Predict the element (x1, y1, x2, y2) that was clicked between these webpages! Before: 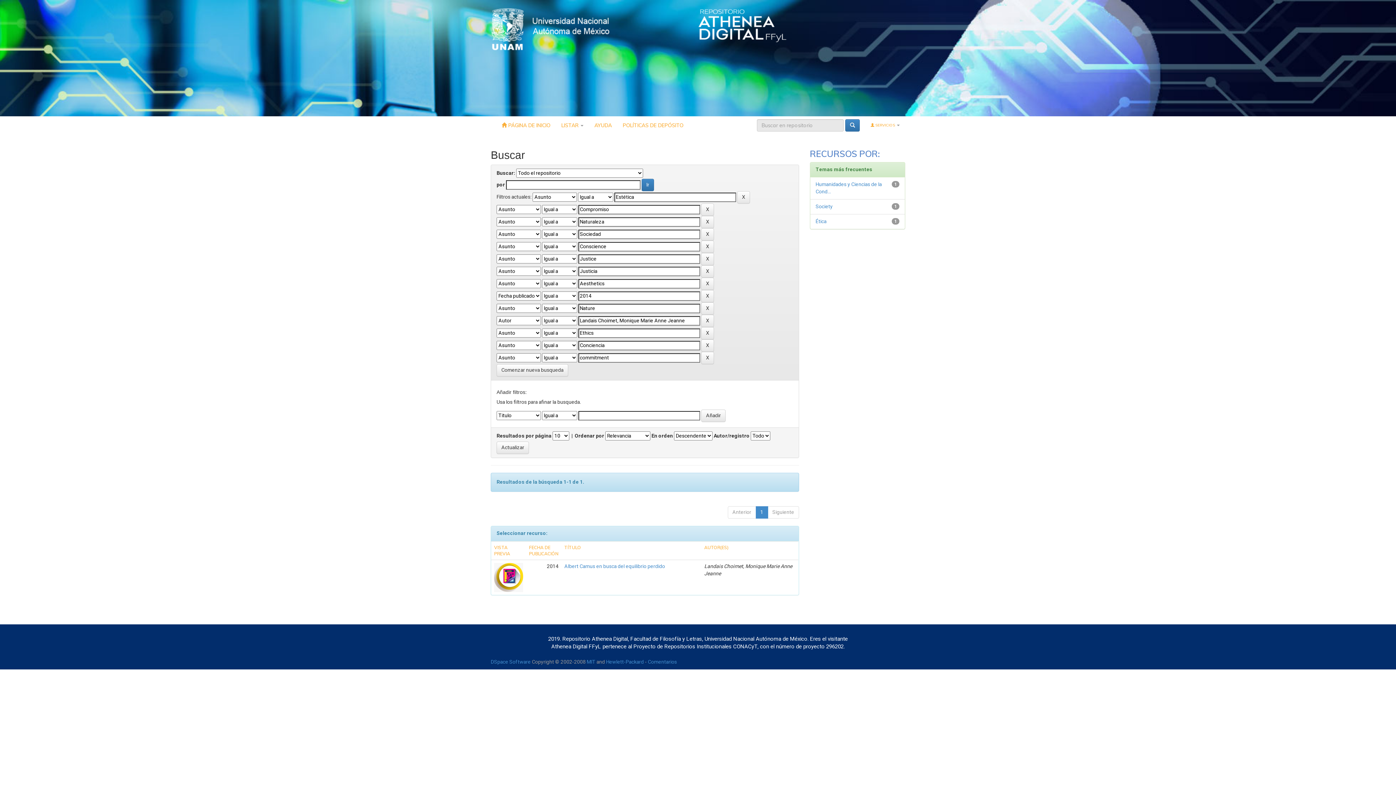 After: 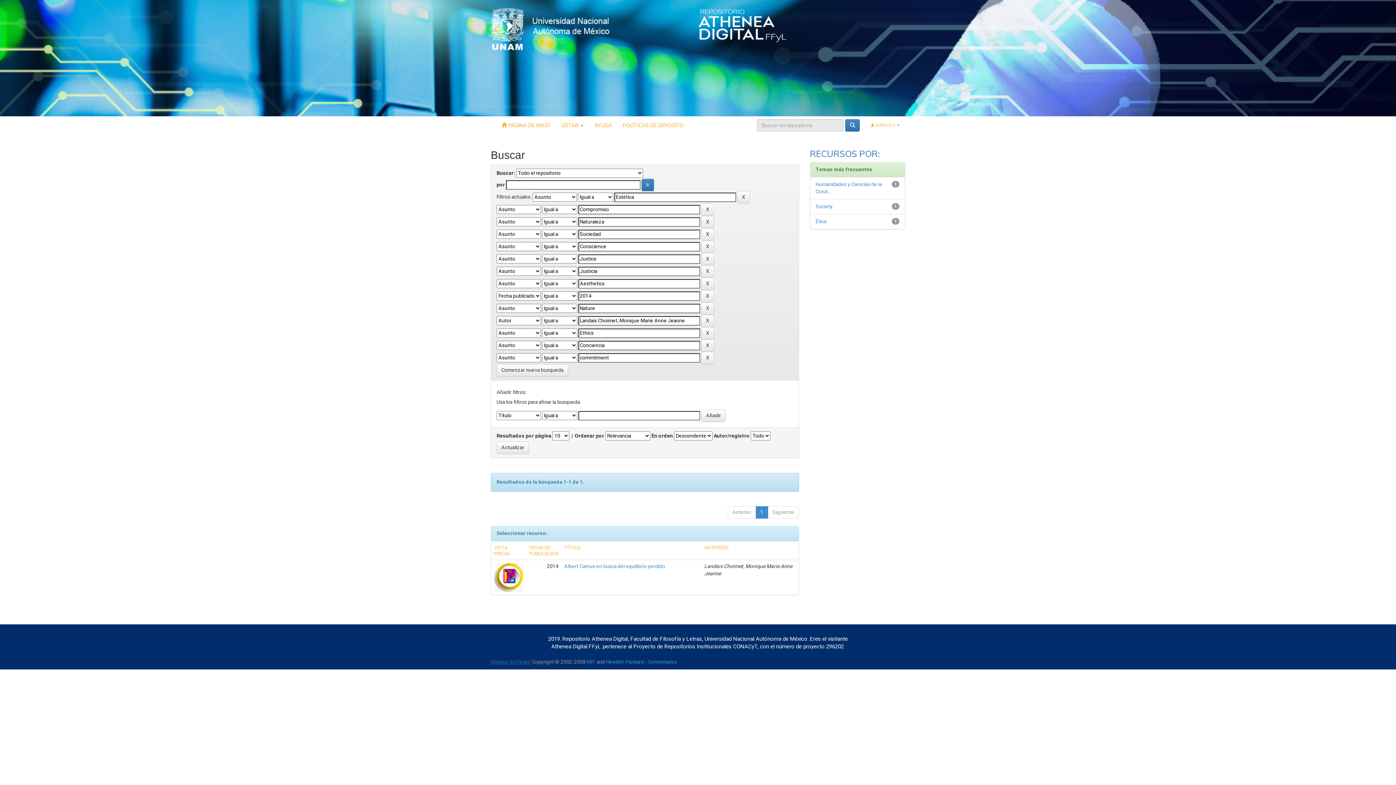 Action: label: DSpace Software bbox: (490, 658, 530, 666)